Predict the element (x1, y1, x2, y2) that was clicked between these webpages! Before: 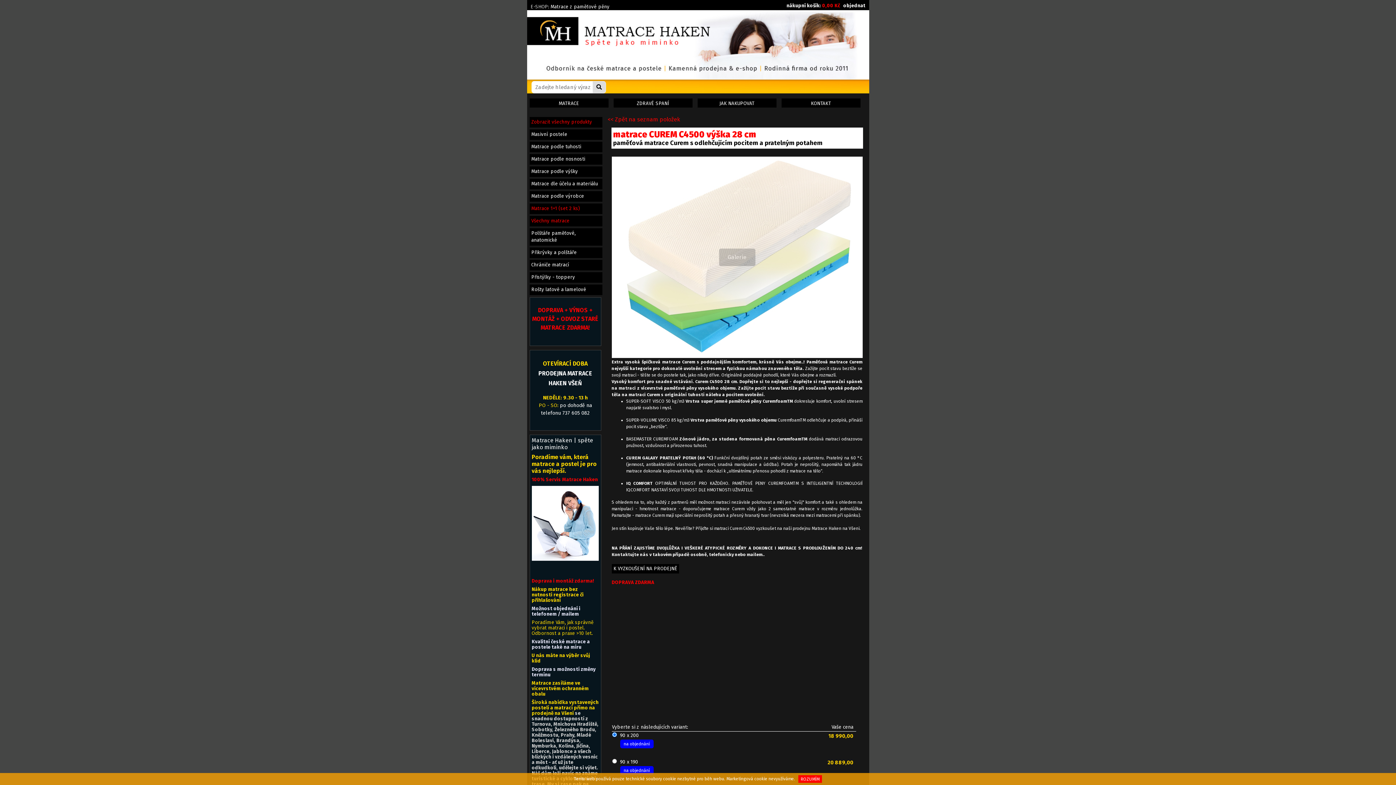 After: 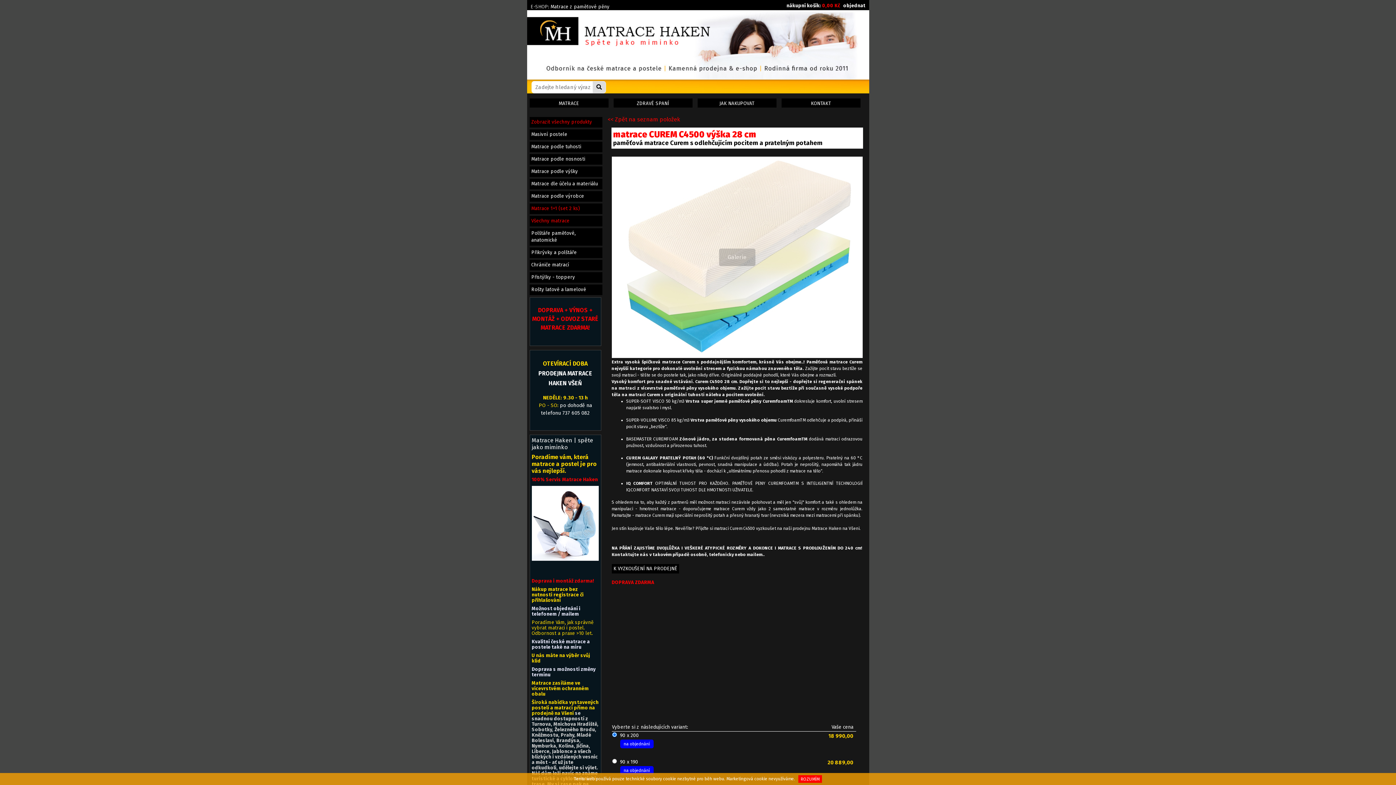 Action: label: Galerie bbox: (719, 248, 755, 266)